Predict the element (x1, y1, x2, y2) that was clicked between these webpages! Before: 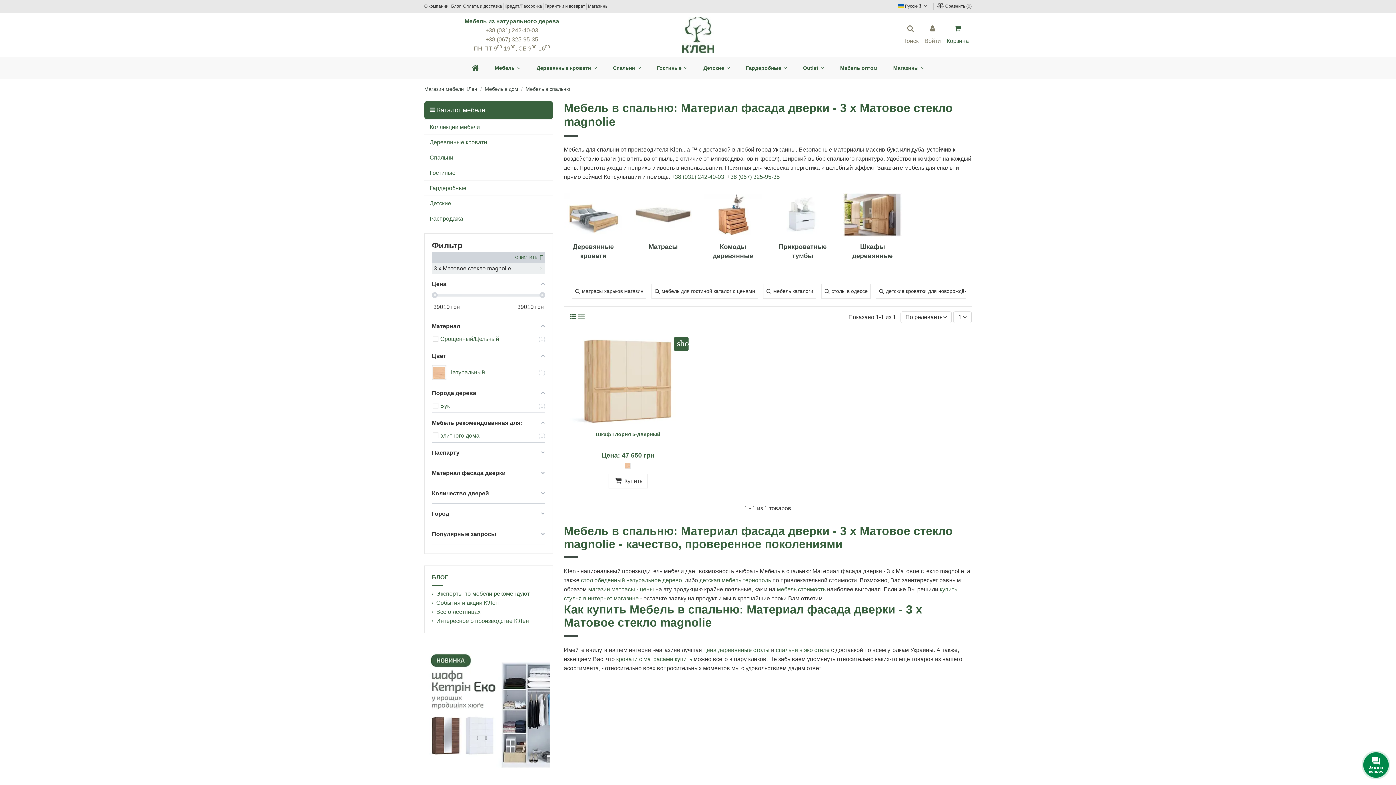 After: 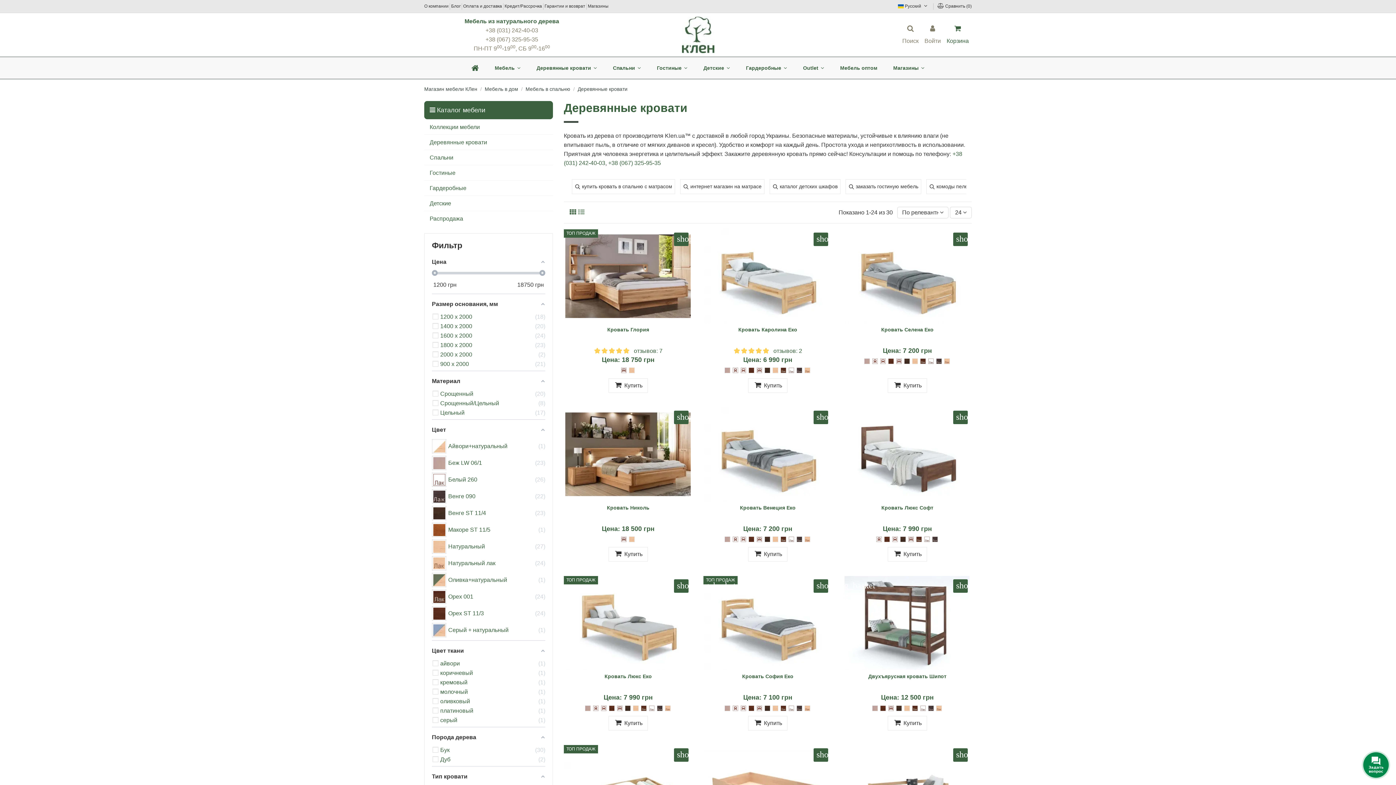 Action: bbox: (424, 134, 553, 149) label: Деревянные кровати